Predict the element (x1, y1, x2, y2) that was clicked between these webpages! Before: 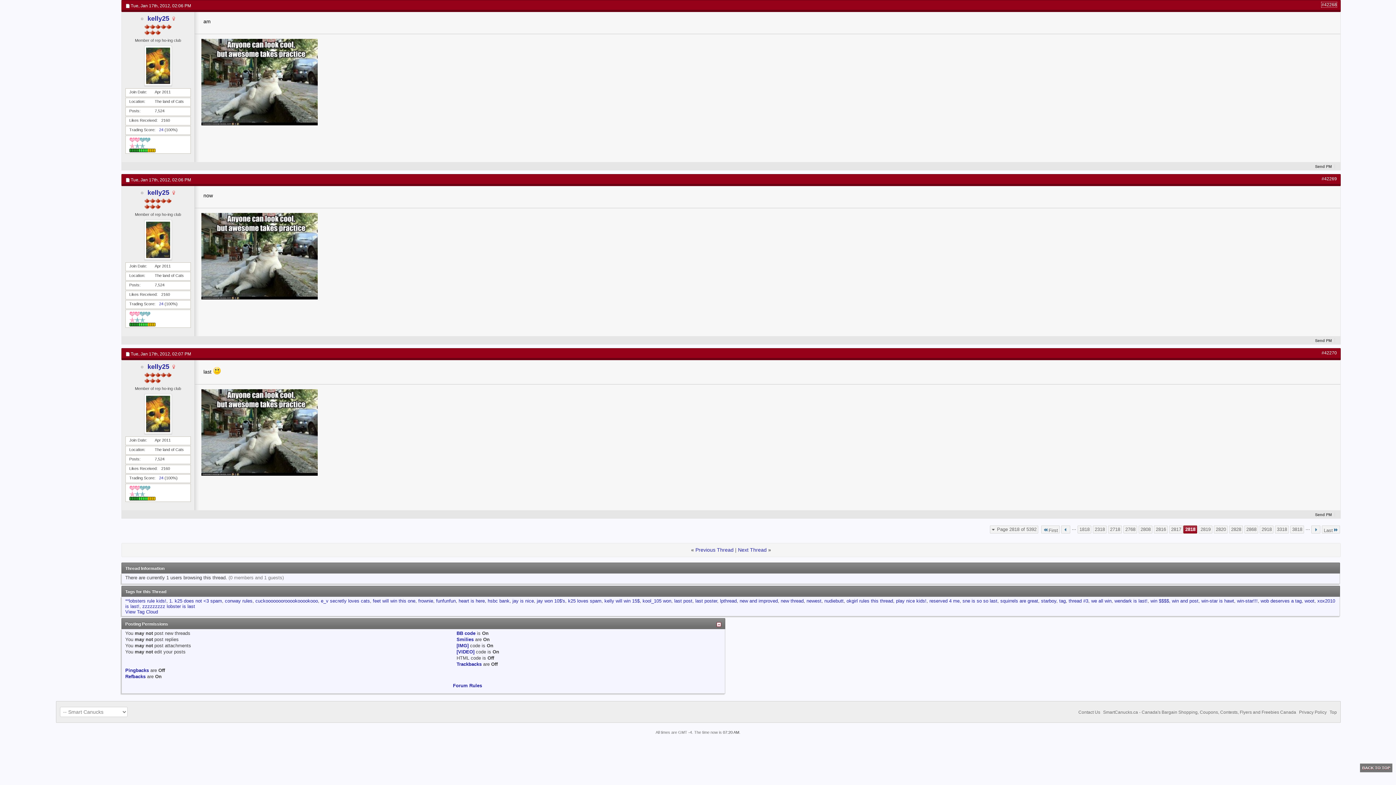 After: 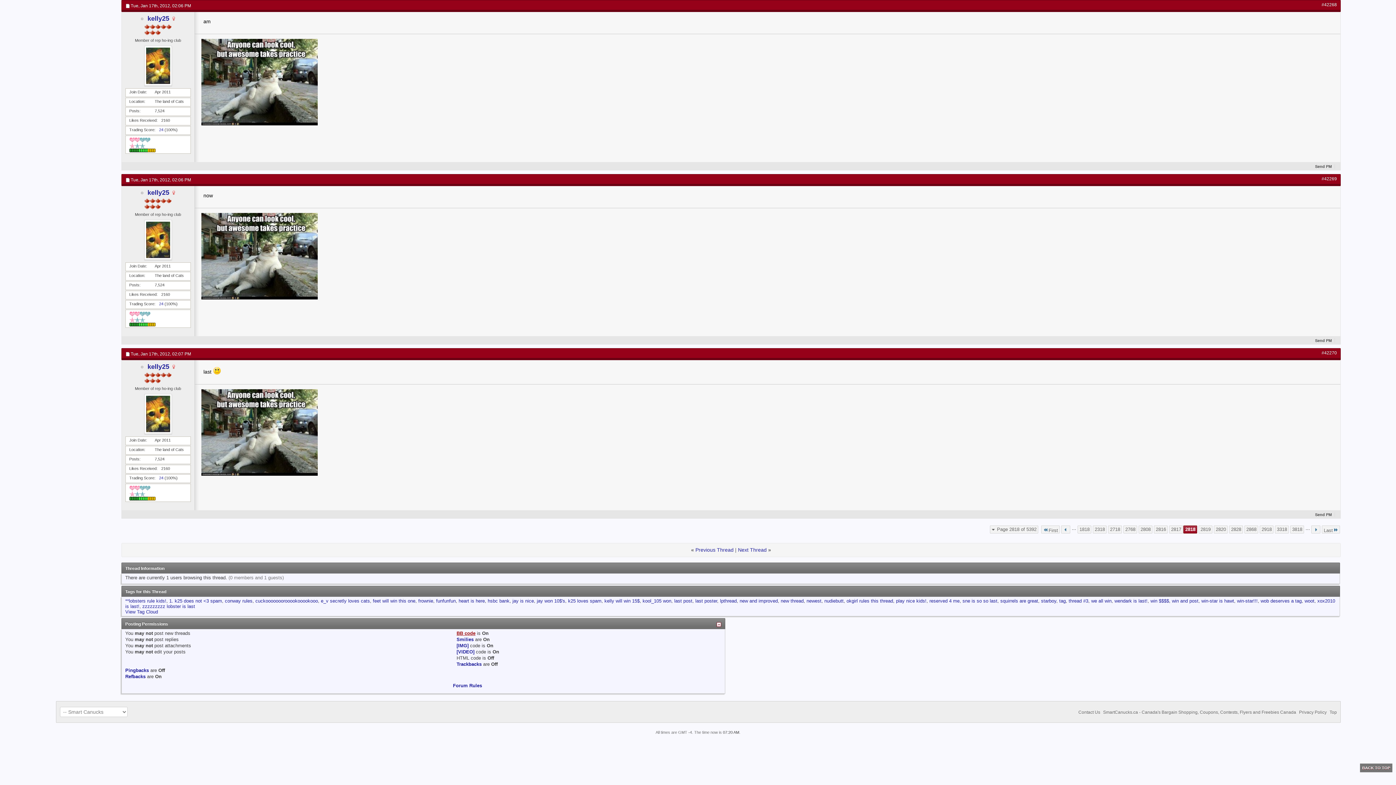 Action: bbox: (456, 630, 475, 636) label: BB code